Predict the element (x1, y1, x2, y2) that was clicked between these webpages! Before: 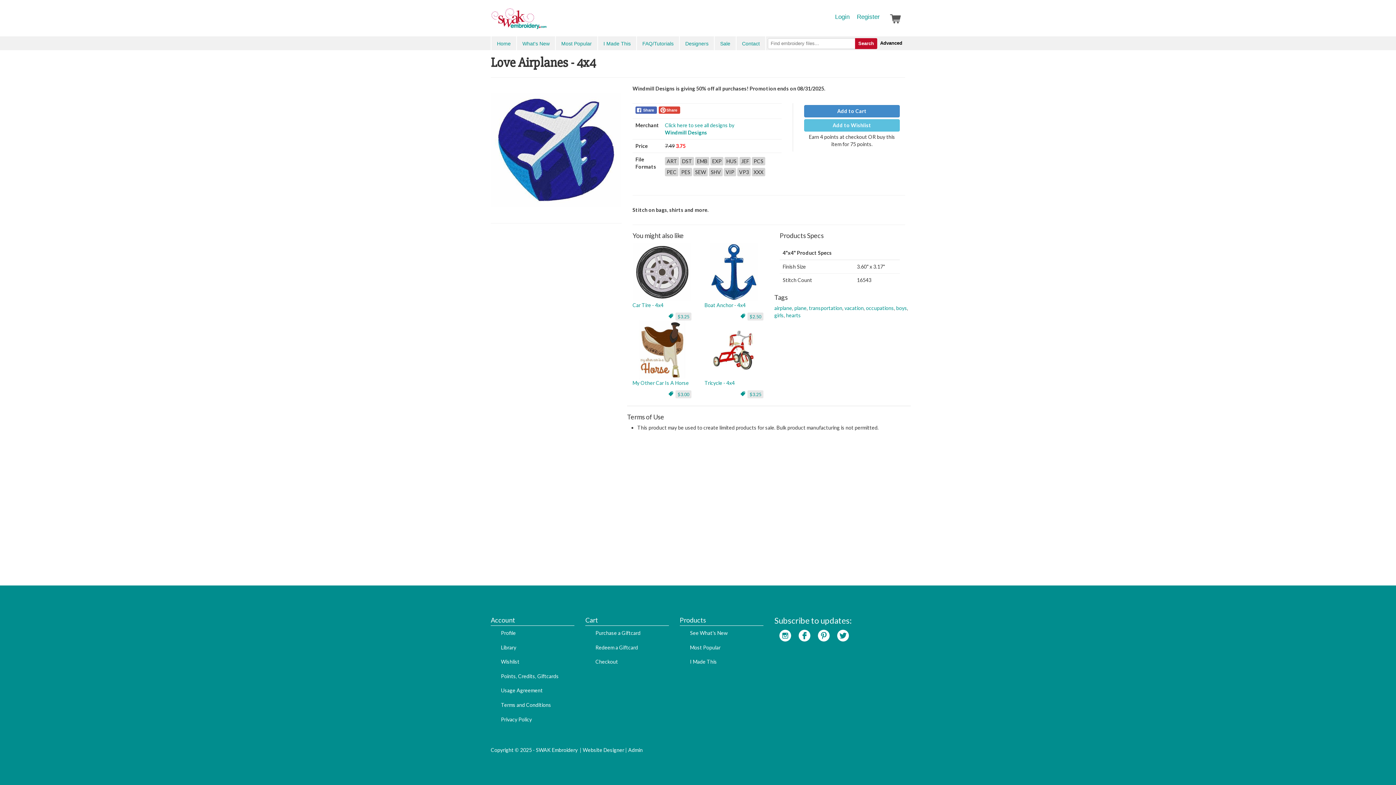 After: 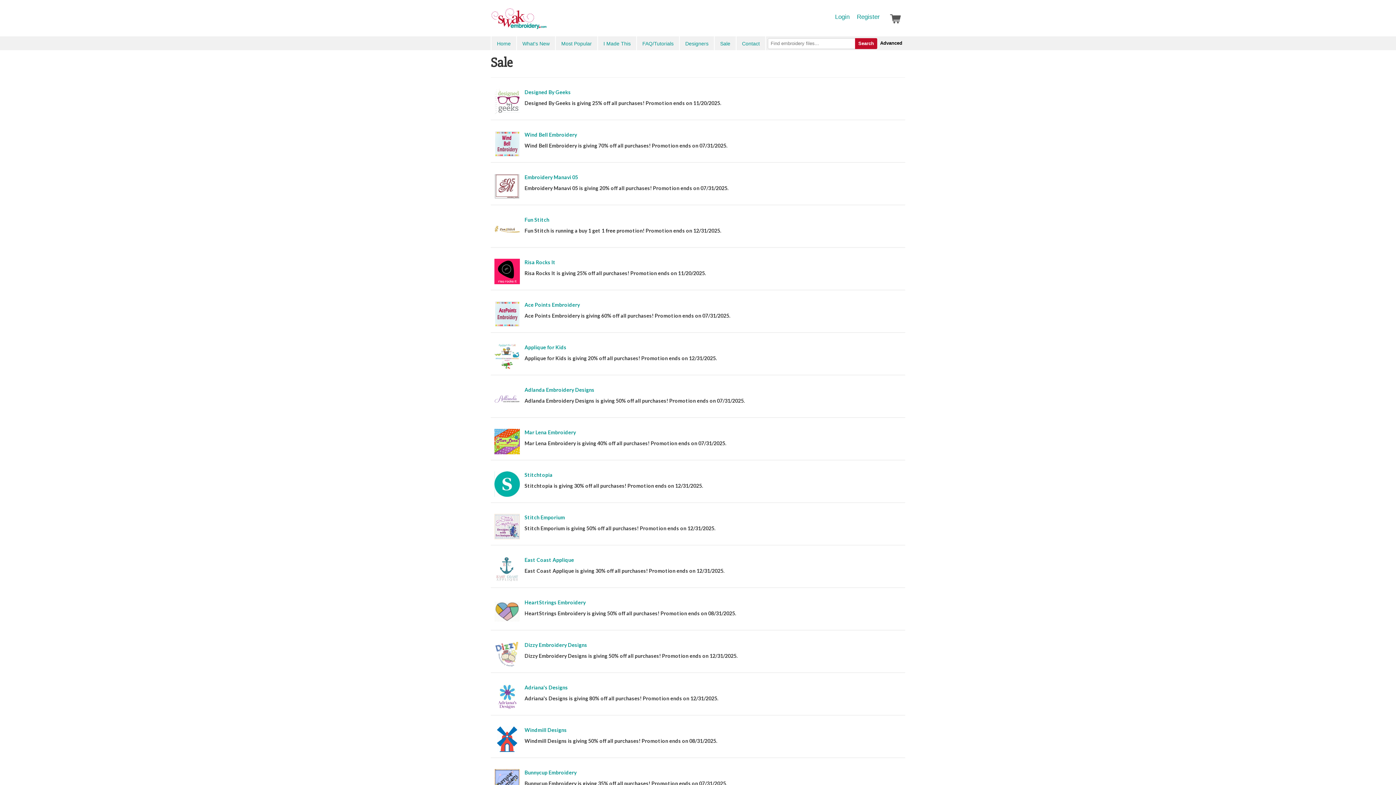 Action: bbox: (714, 36, 736, 50) label: Sale